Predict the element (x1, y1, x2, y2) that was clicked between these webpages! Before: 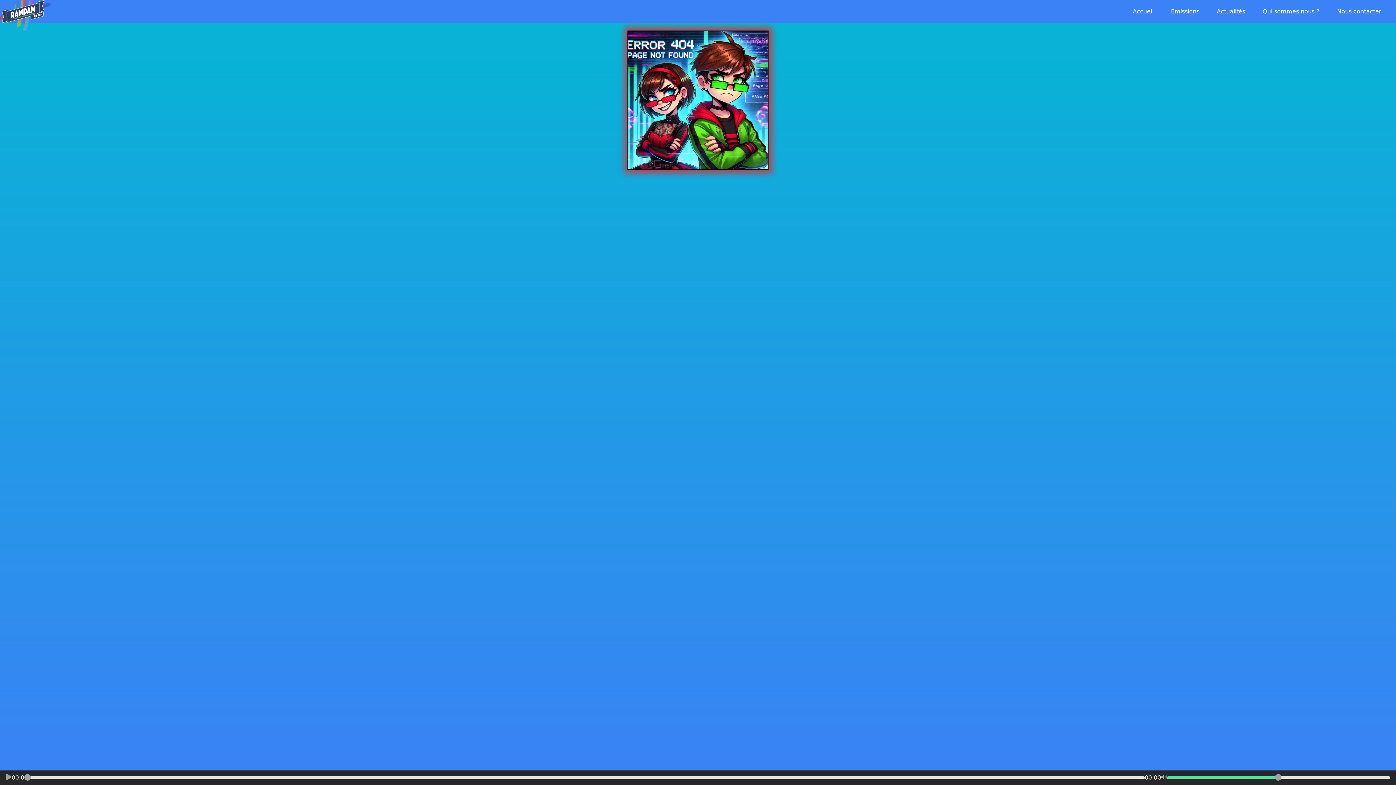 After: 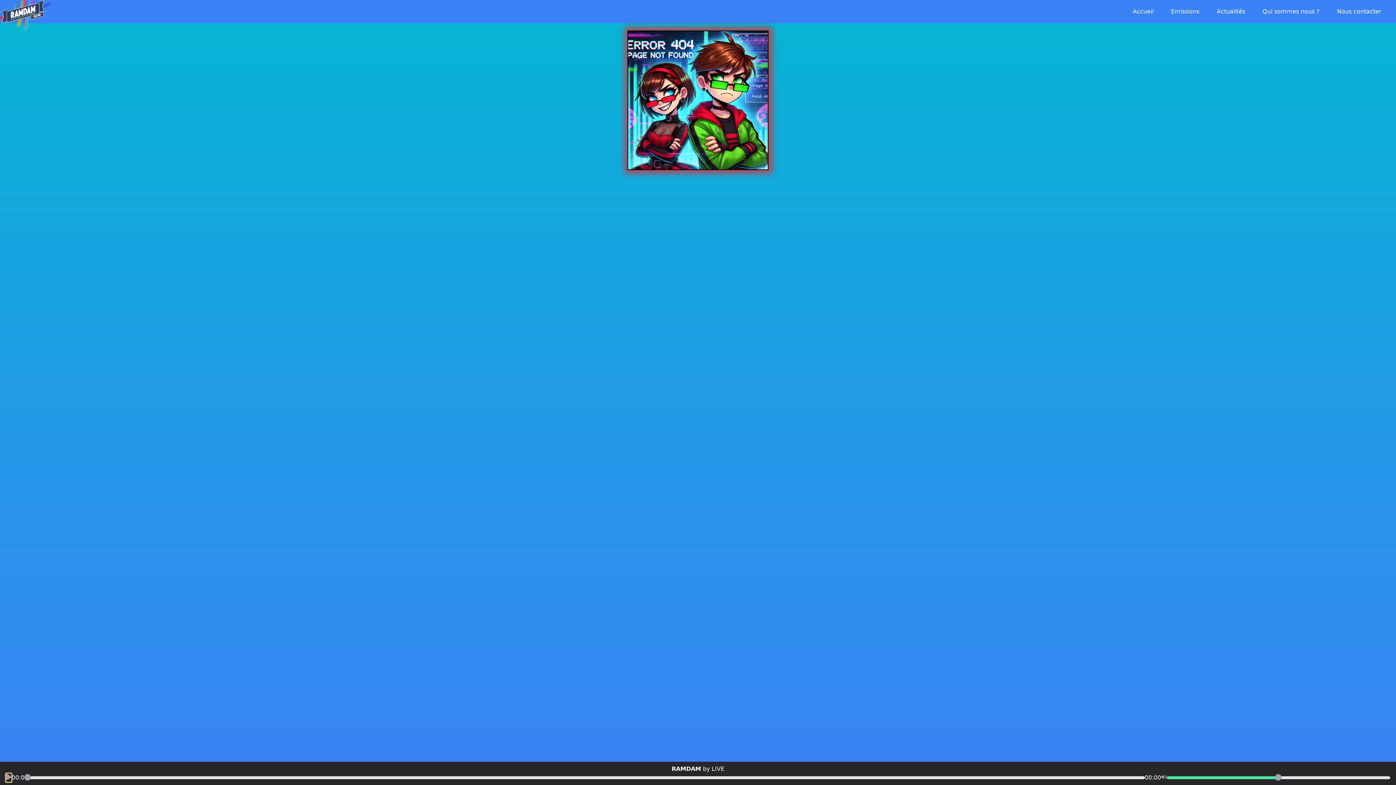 Action: bbox: (5, 773, 11, 782)